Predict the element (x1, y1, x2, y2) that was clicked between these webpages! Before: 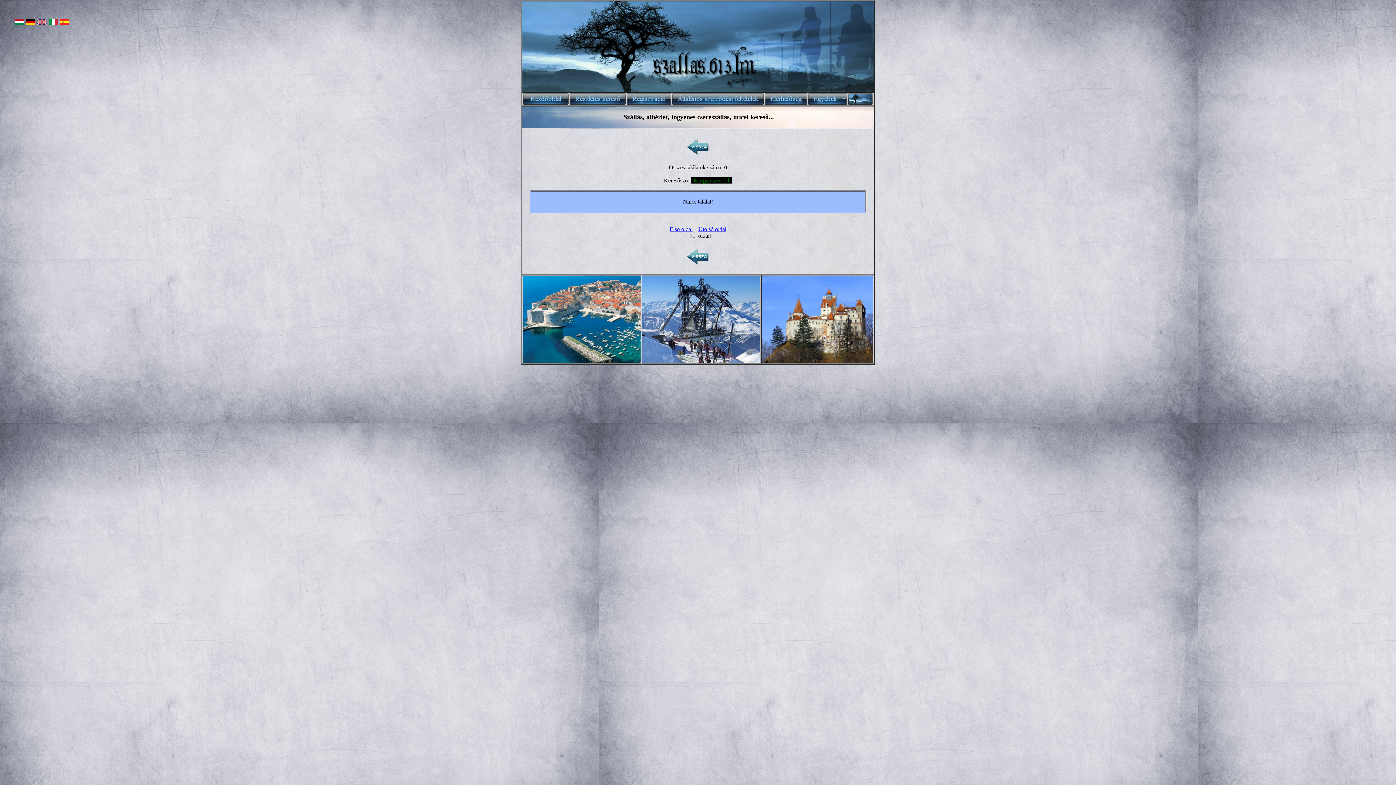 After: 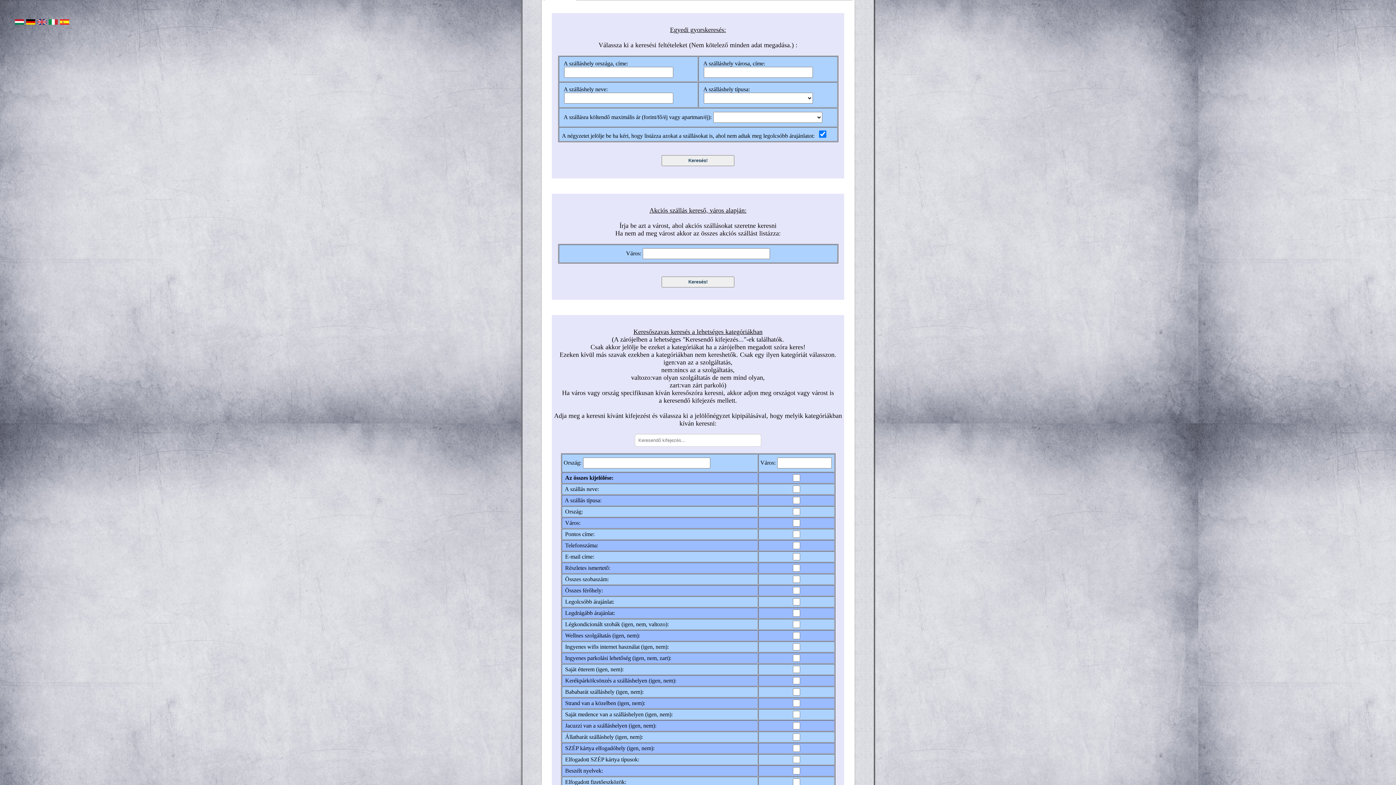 Action: bbox: (687, 262, 709, 268)